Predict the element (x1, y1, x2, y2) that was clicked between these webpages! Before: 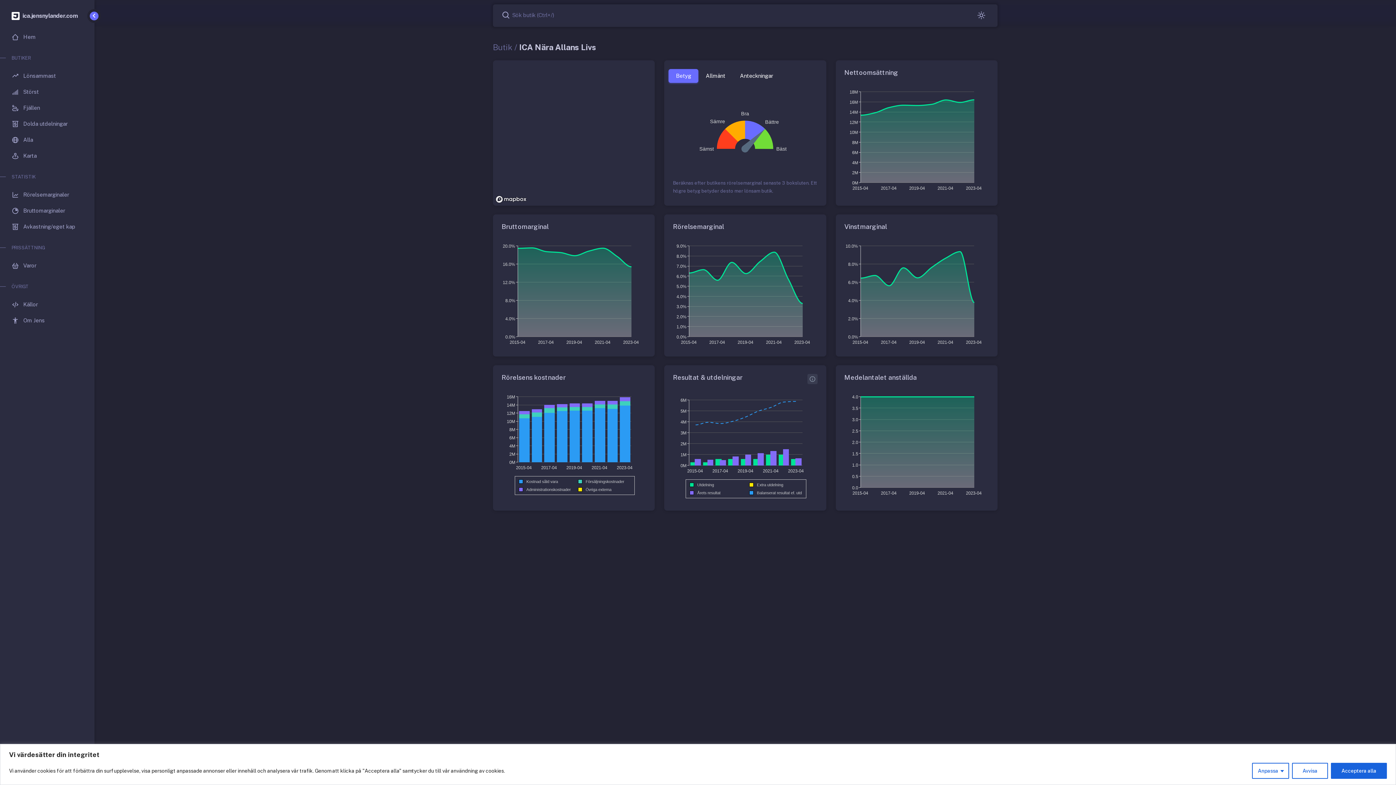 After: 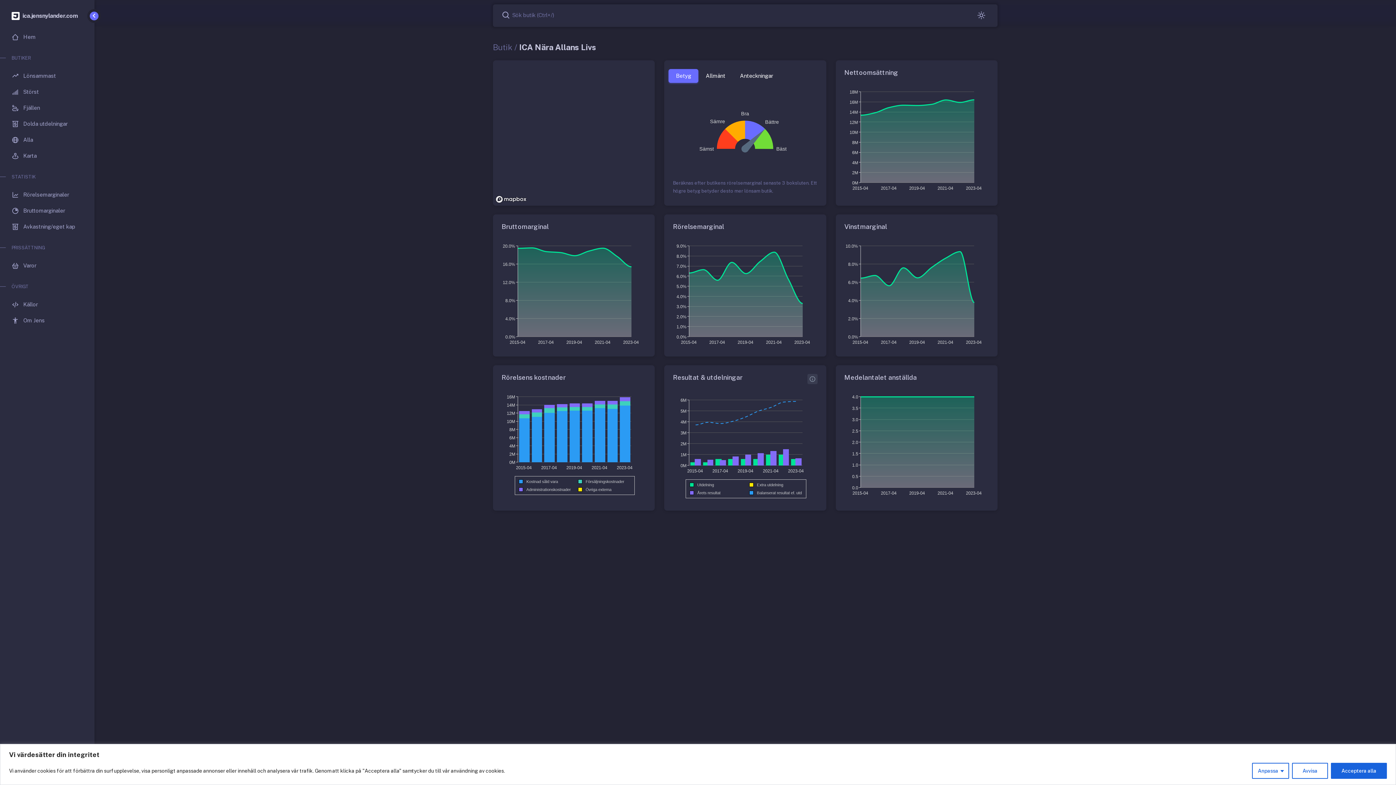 Action: bbox: (668, 69, 698, 82) label: Betyg